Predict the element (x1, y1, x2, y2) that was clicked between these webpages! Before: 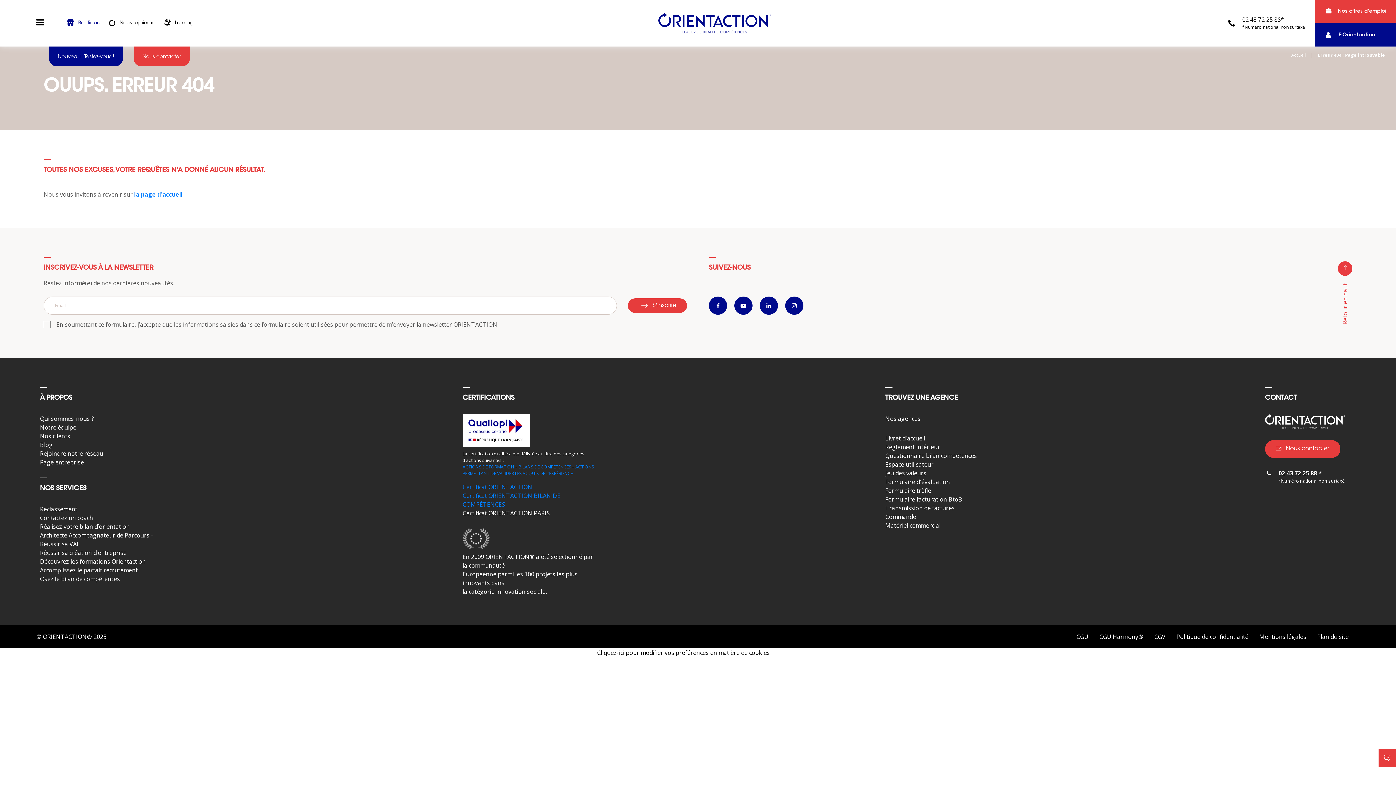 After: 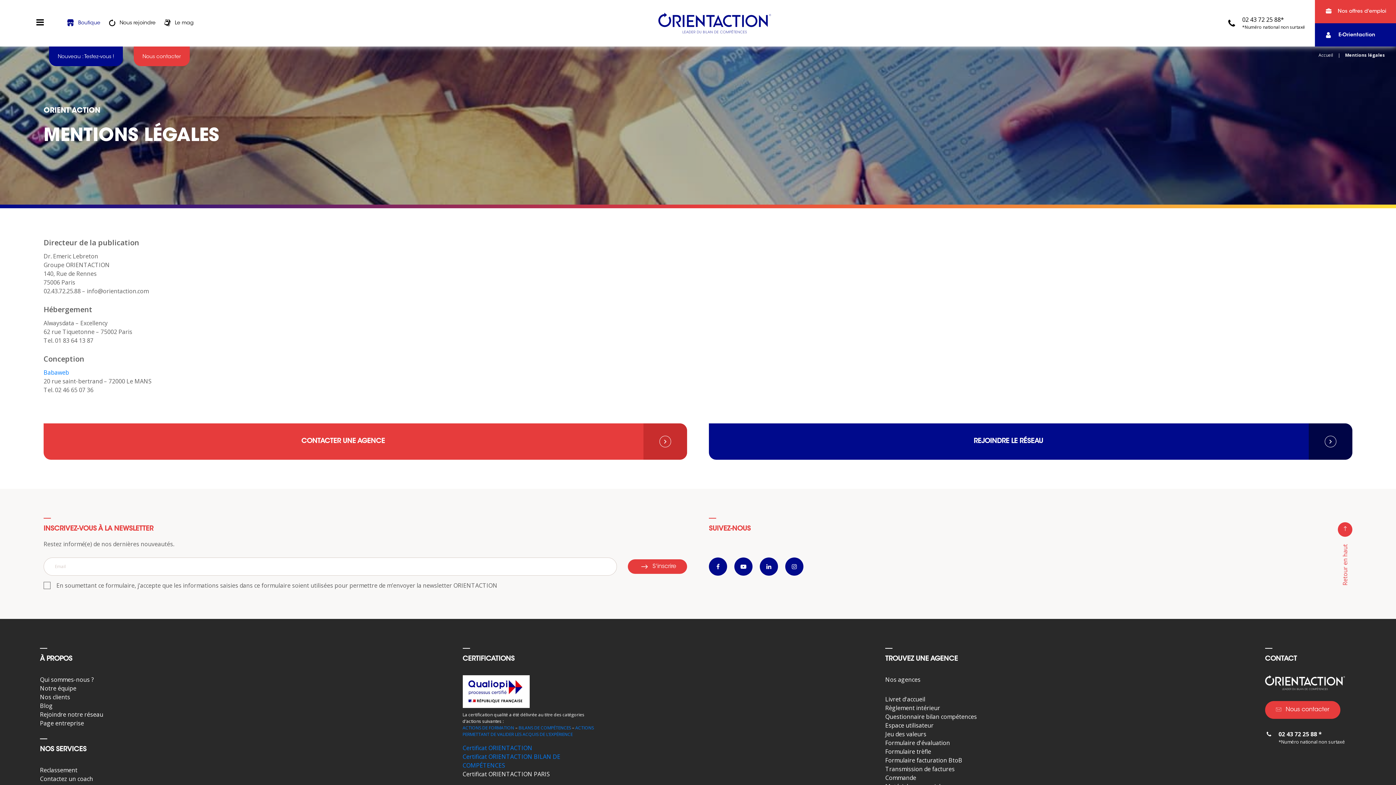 Action: label: Mentions légales bbox: (1259, 633, 1306, 641)